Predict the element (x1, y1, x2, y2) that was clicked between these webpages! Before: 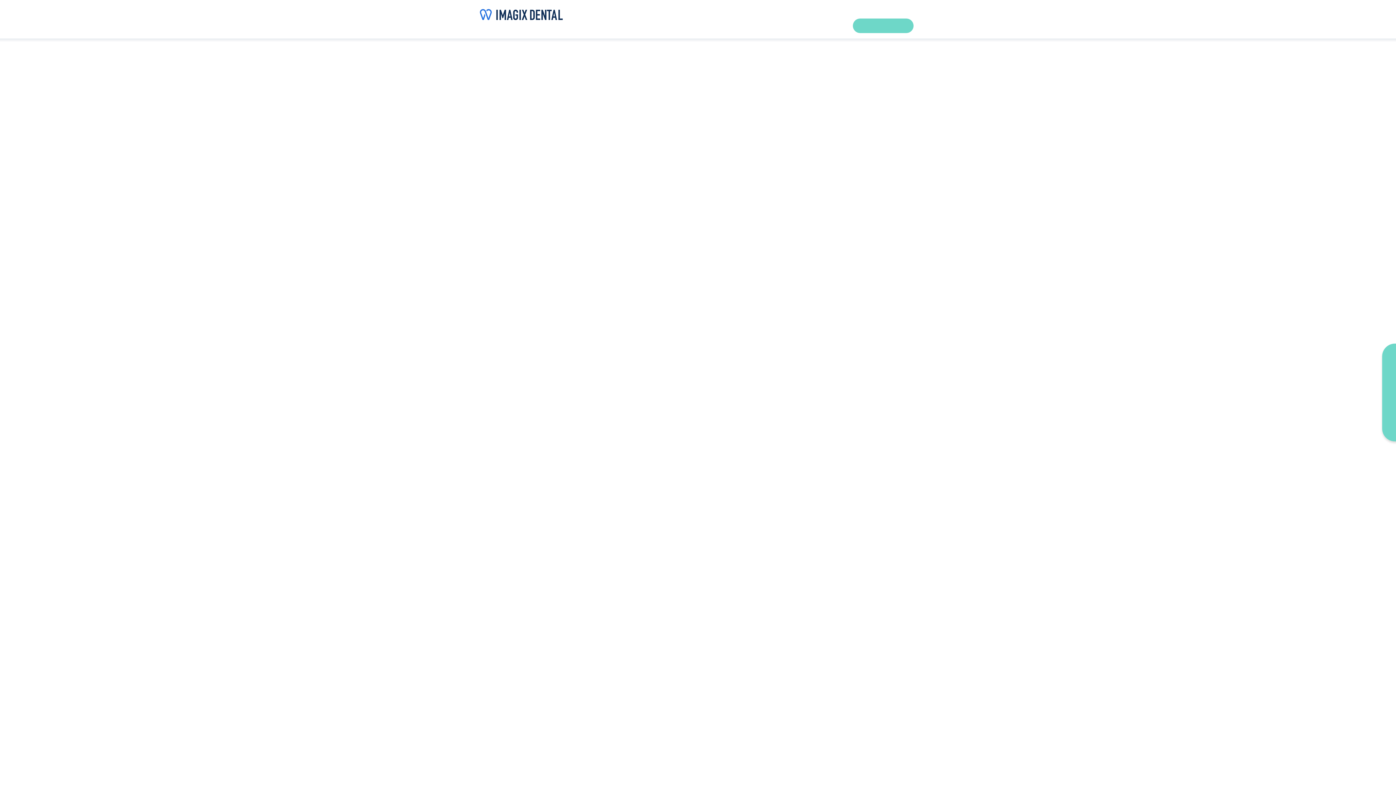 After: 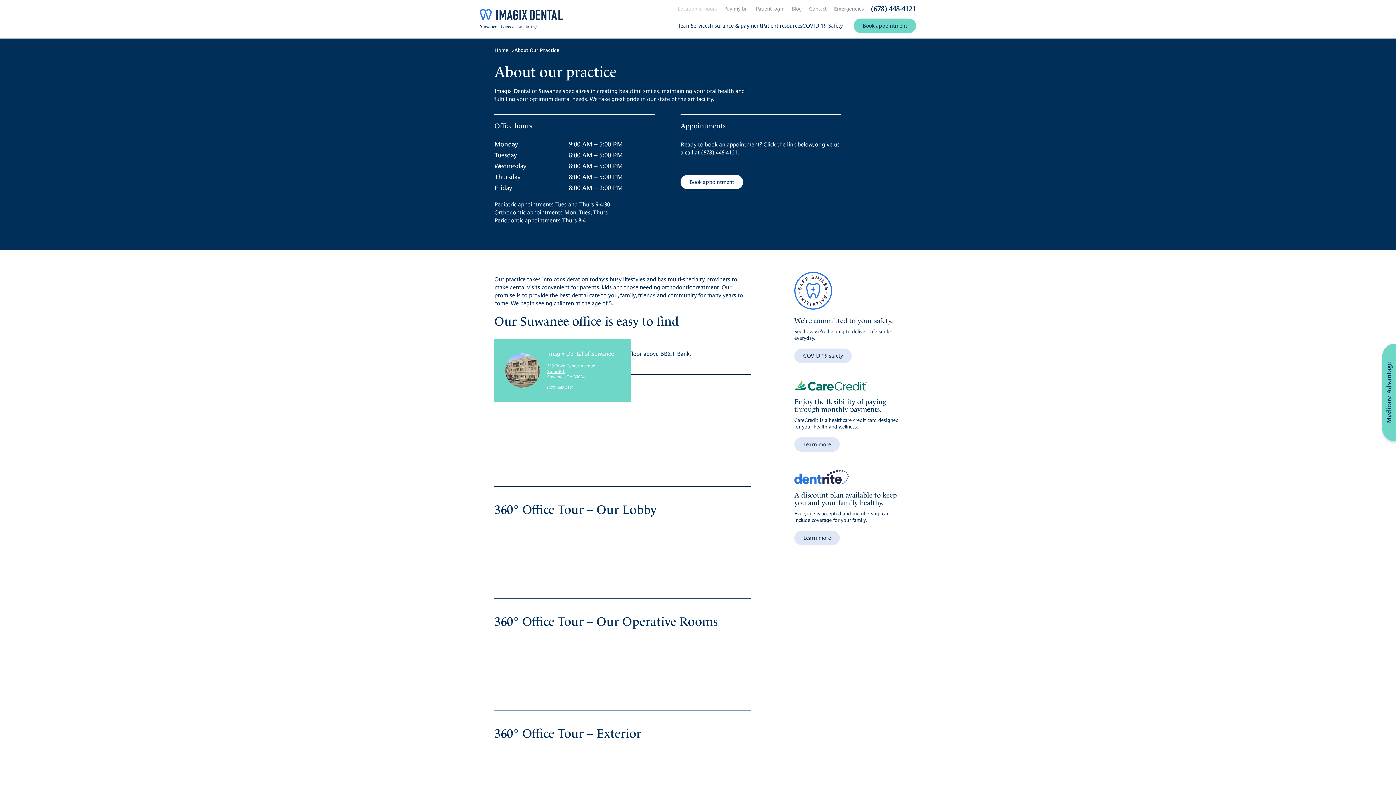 Action: label: Location & hours bbox: (670, 5, 709, 12)